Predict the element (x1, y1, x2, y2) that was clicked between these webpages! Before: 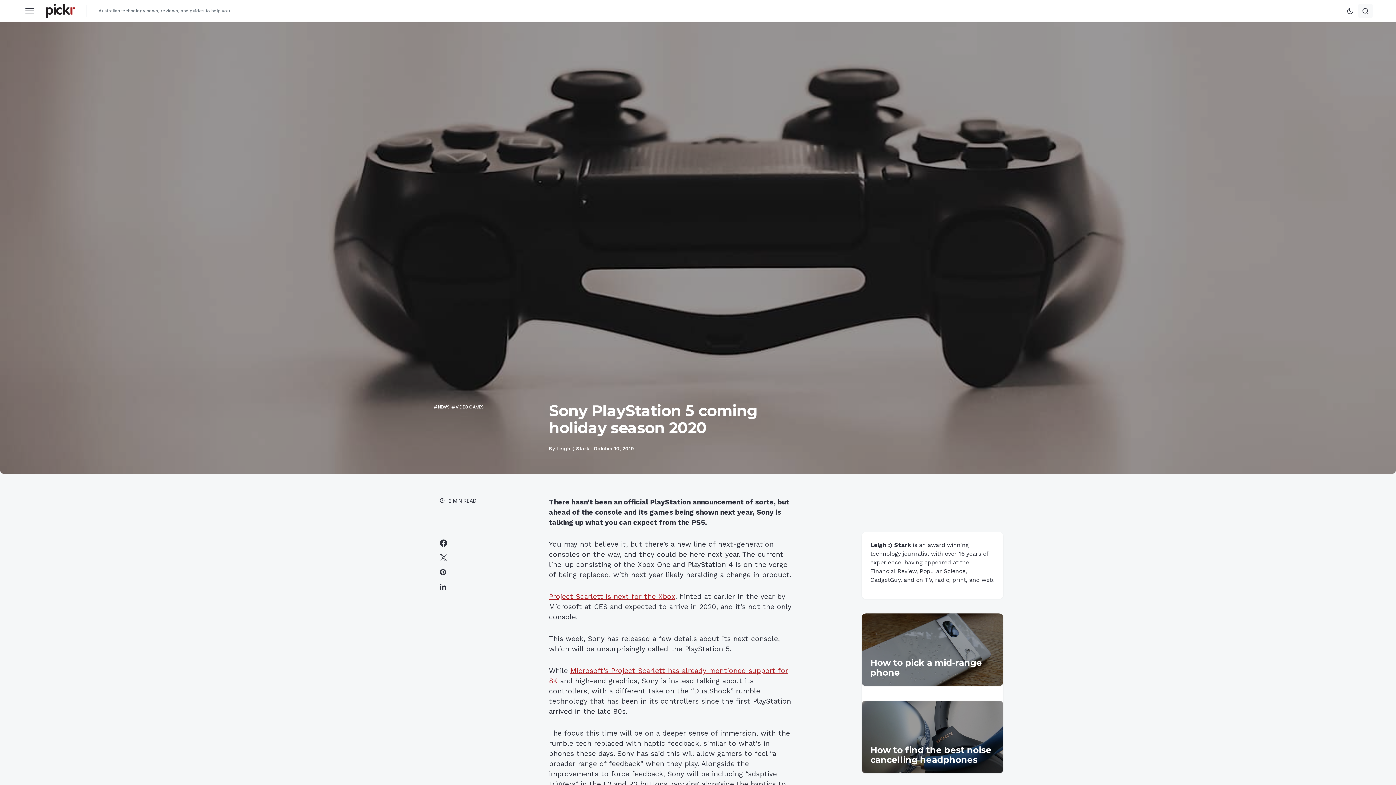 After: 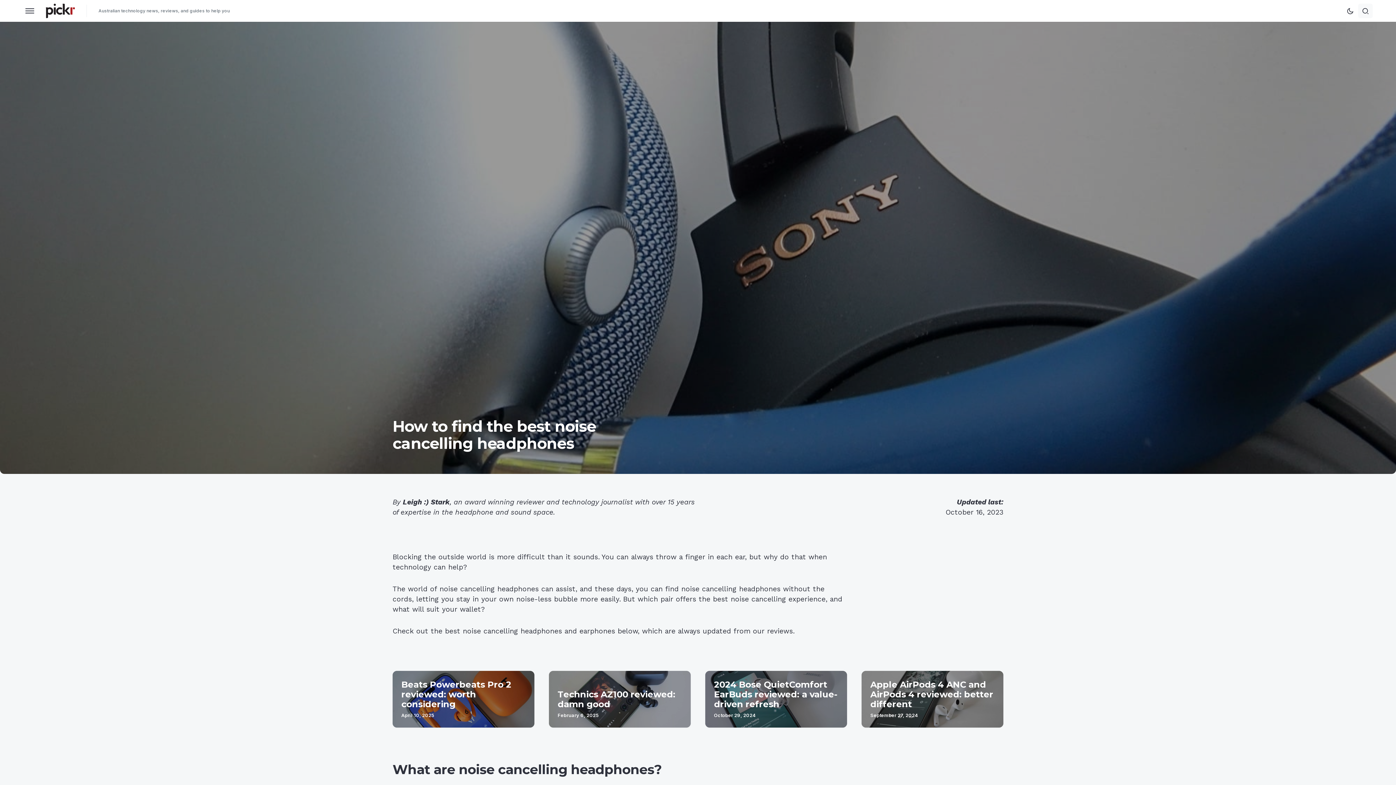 Action: bbox: (870, 745, 991, 765) label: How to find the best noise cancelling headphones